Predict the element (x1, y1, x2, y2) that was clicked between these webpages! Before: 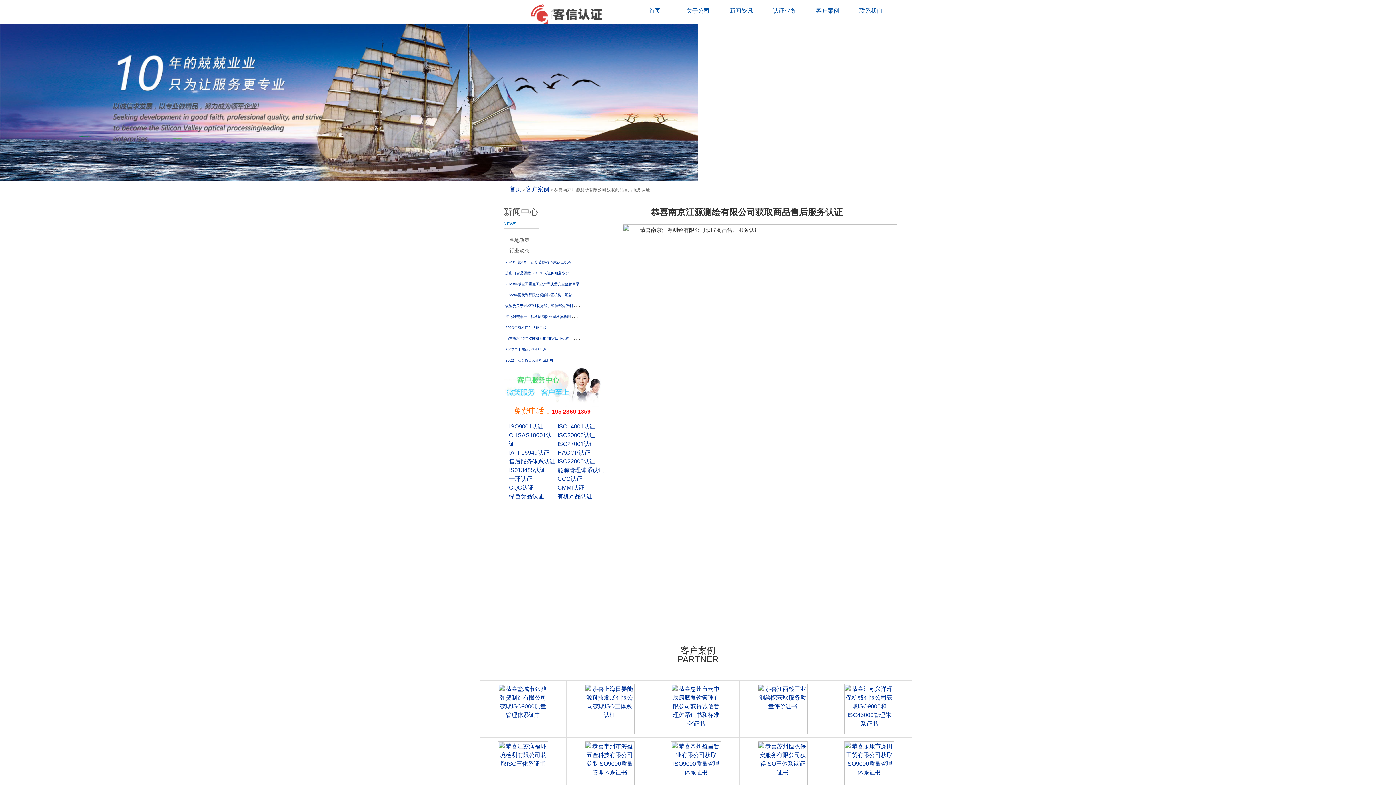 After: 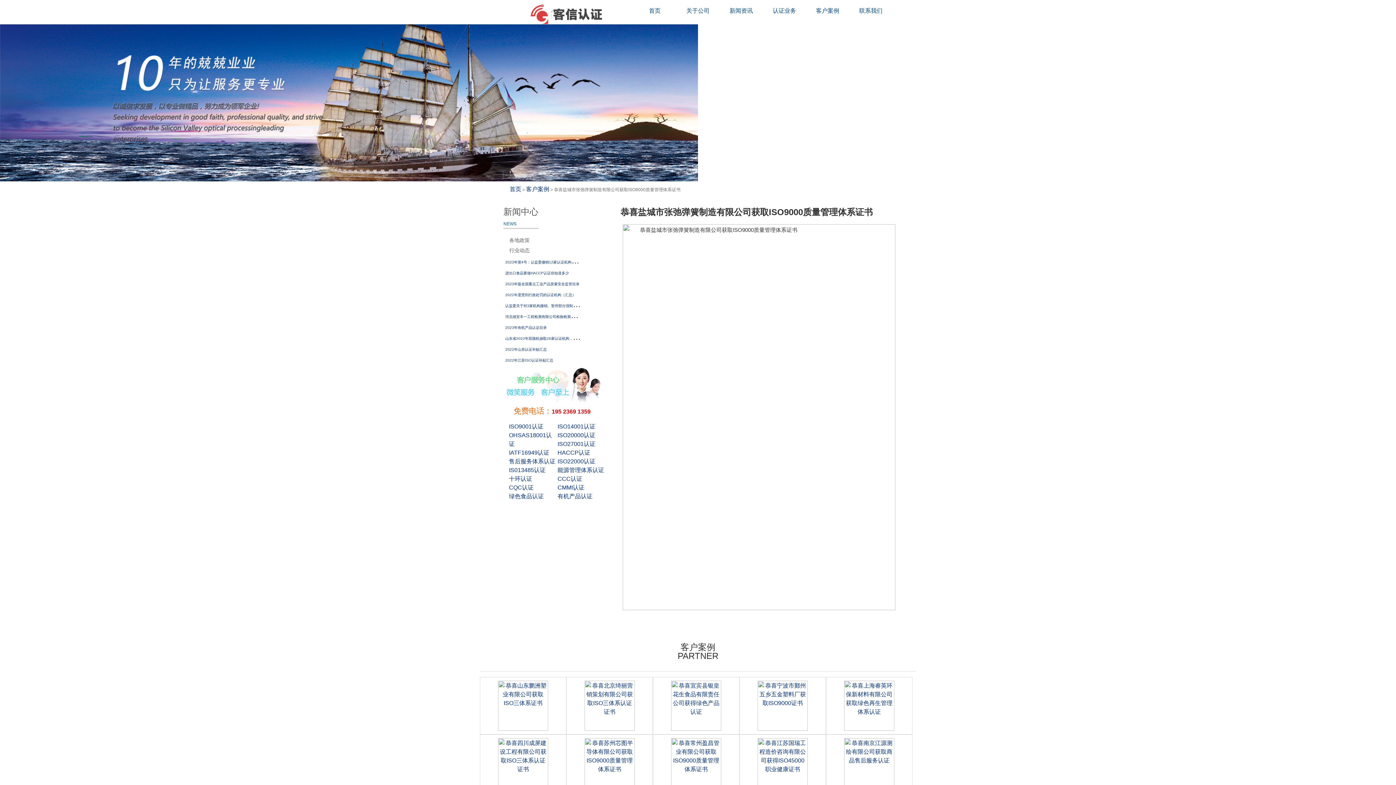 Action: bbox: (480, 680, 566, 738)